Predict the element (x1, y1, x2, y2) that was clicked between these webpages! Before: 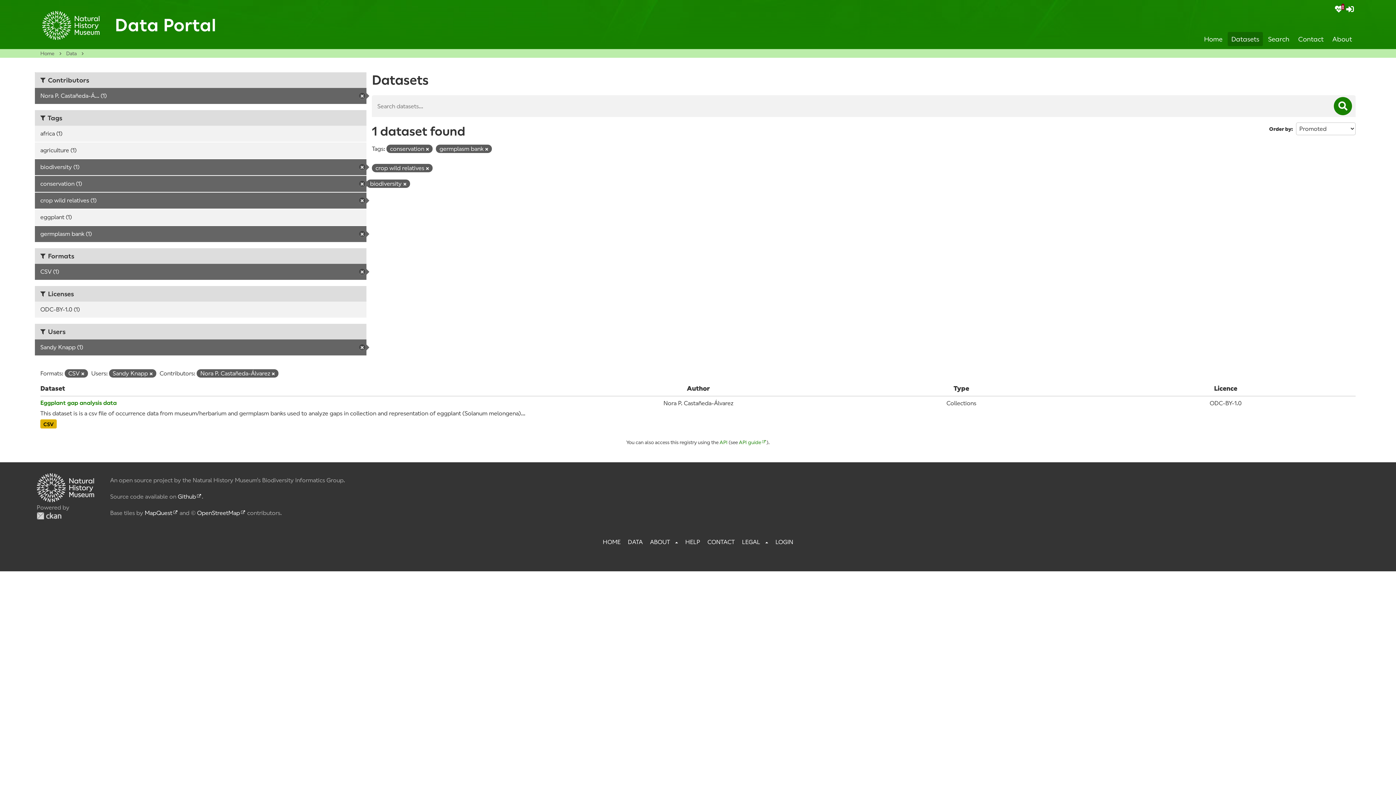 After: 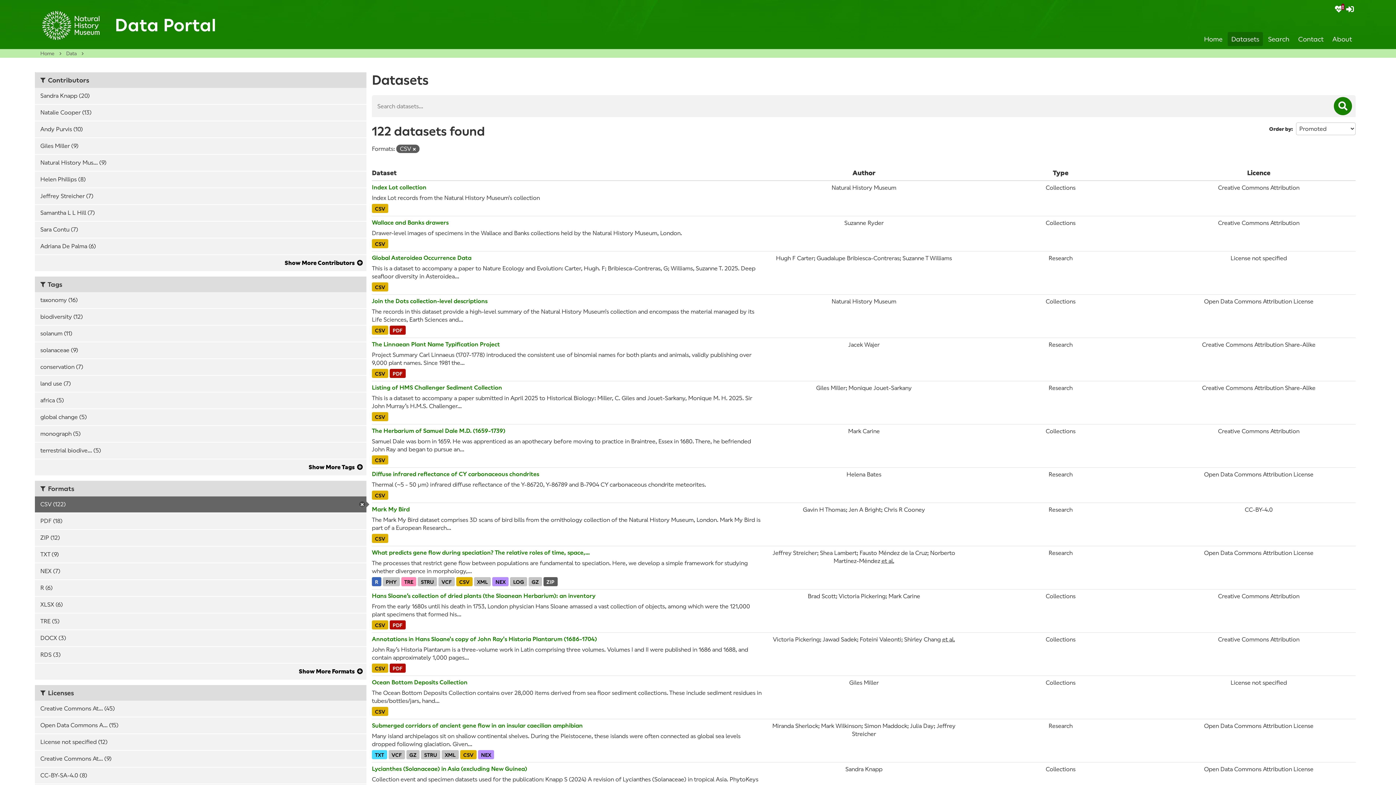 Action: bbox: (40, 419, 56, 428) label: CSV